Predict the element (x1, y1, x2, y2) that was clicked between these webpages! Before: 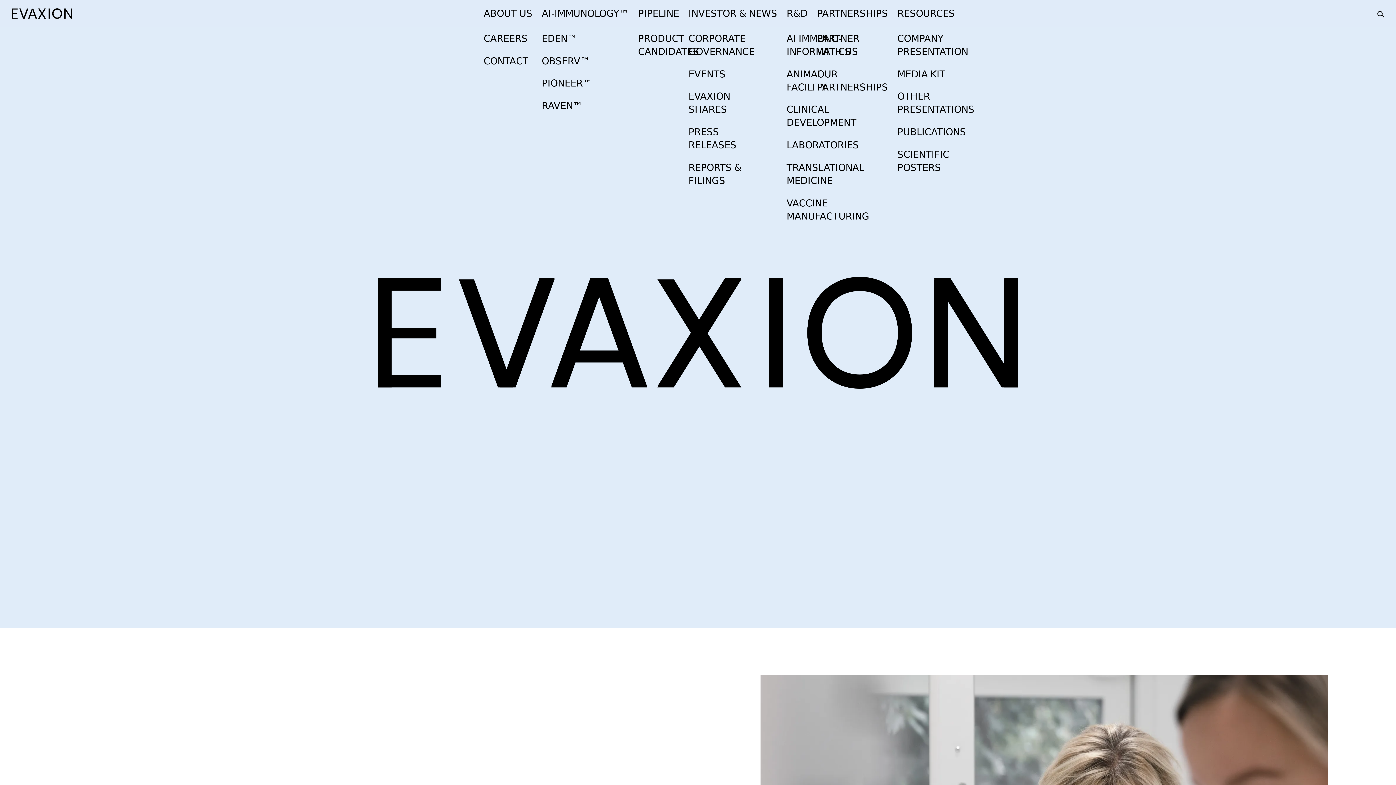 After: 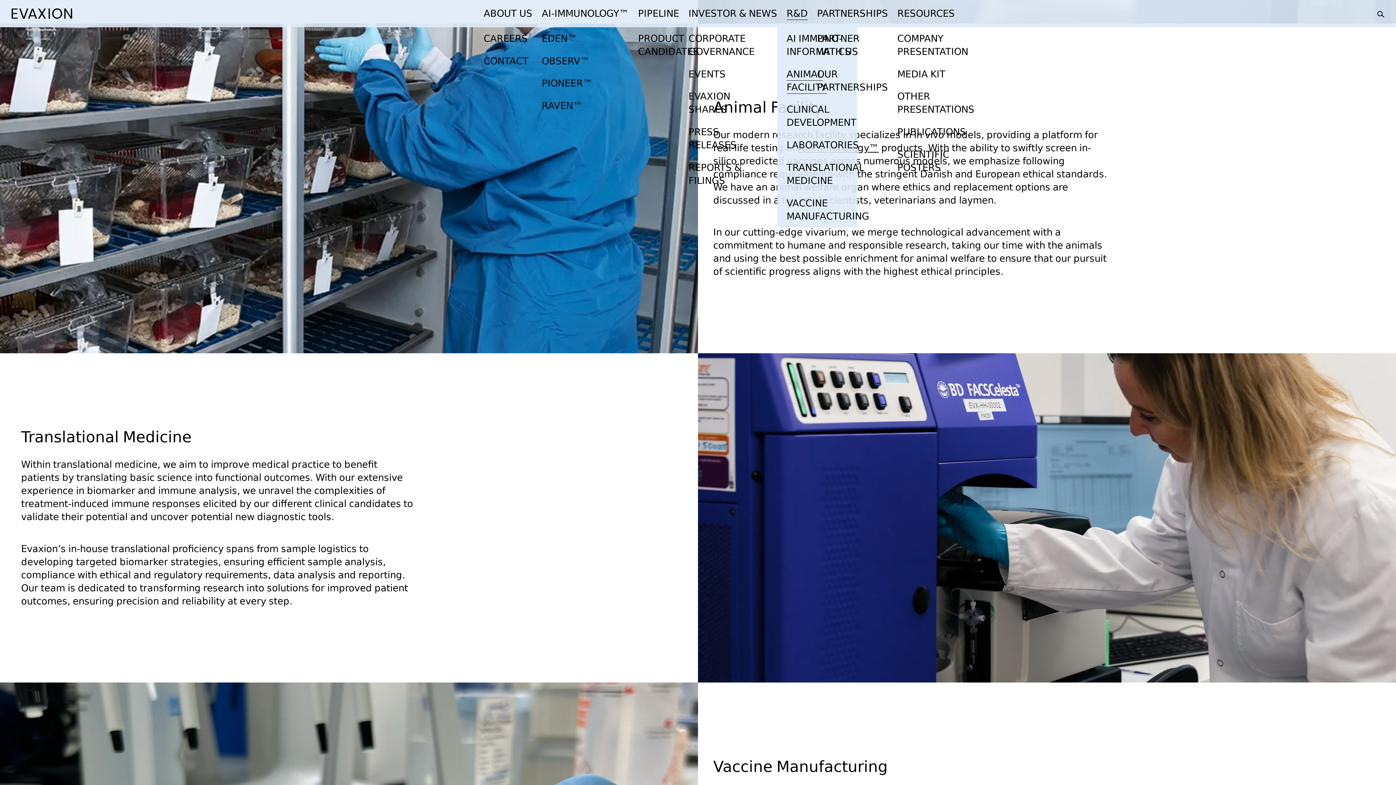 Action: bbox: (786, 67, 827, 93) label: ANIMAL FACILITY